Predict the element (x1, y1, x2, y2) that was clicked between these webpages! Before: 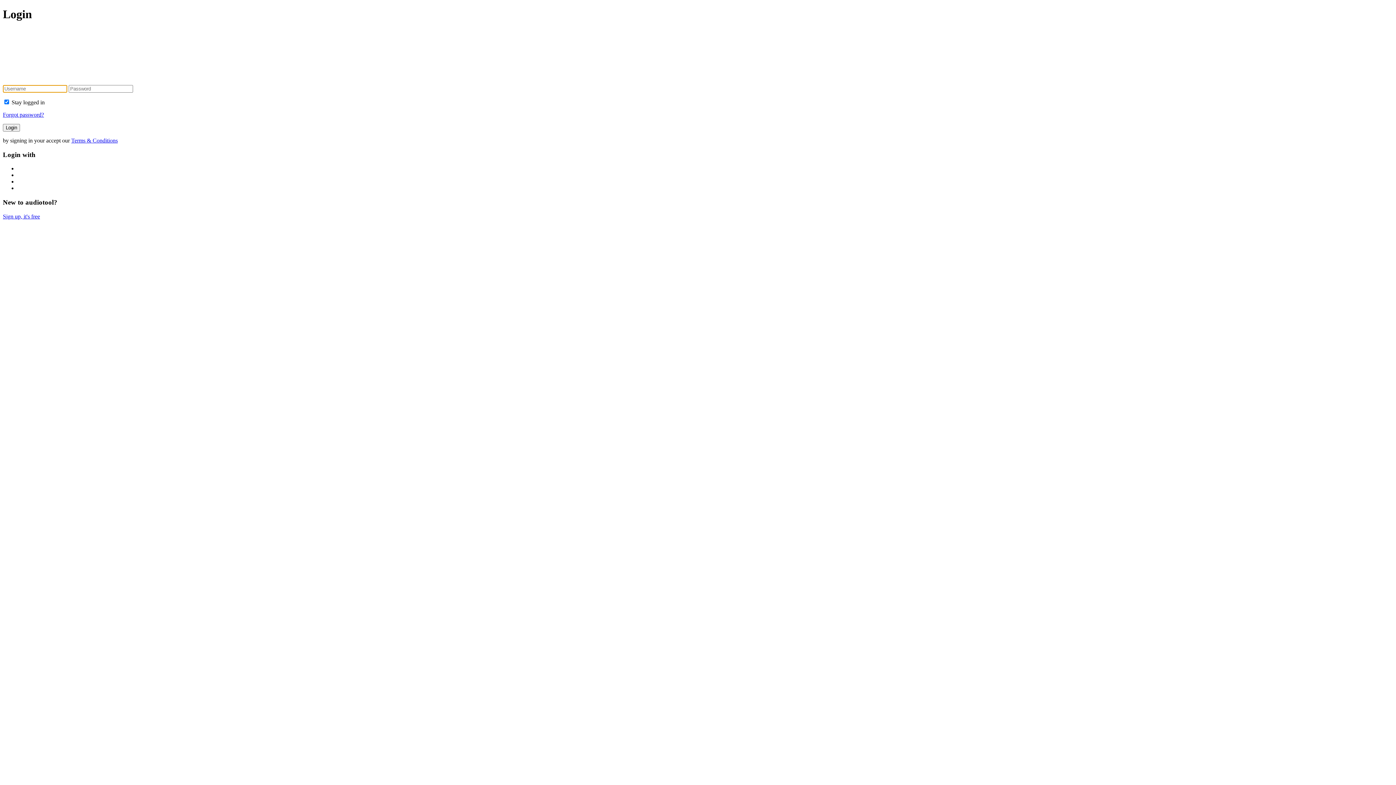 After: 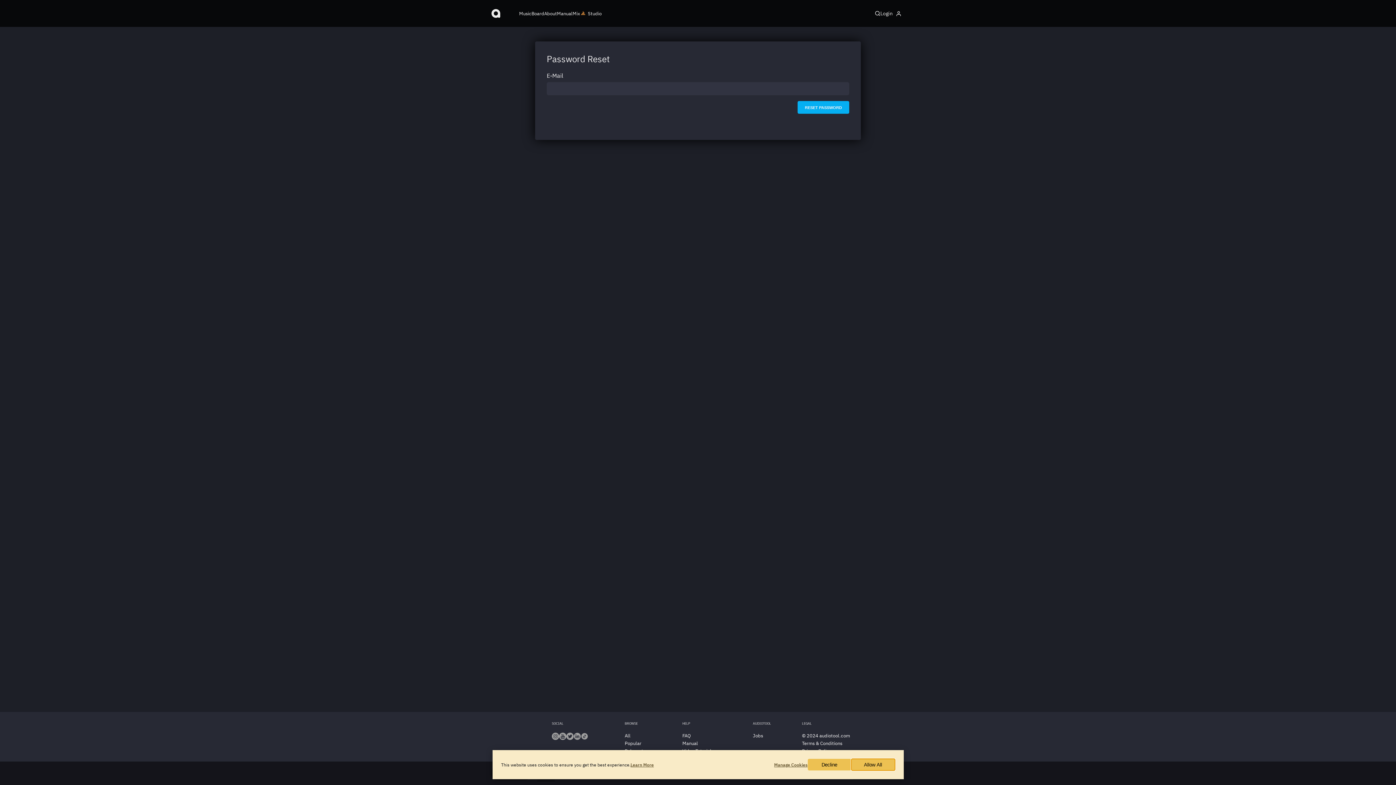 Action: label: Forgot password? bbox: (2, 111, 44, 117)